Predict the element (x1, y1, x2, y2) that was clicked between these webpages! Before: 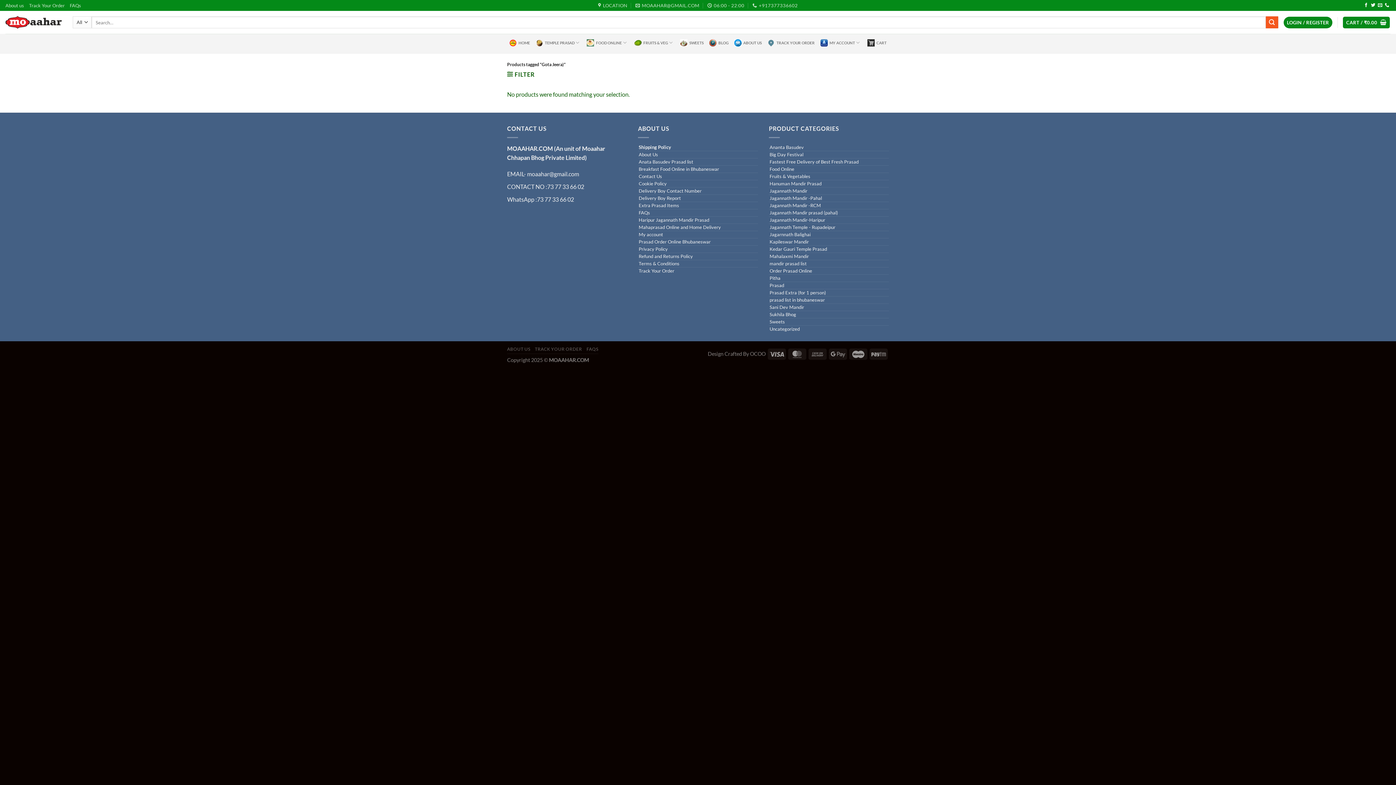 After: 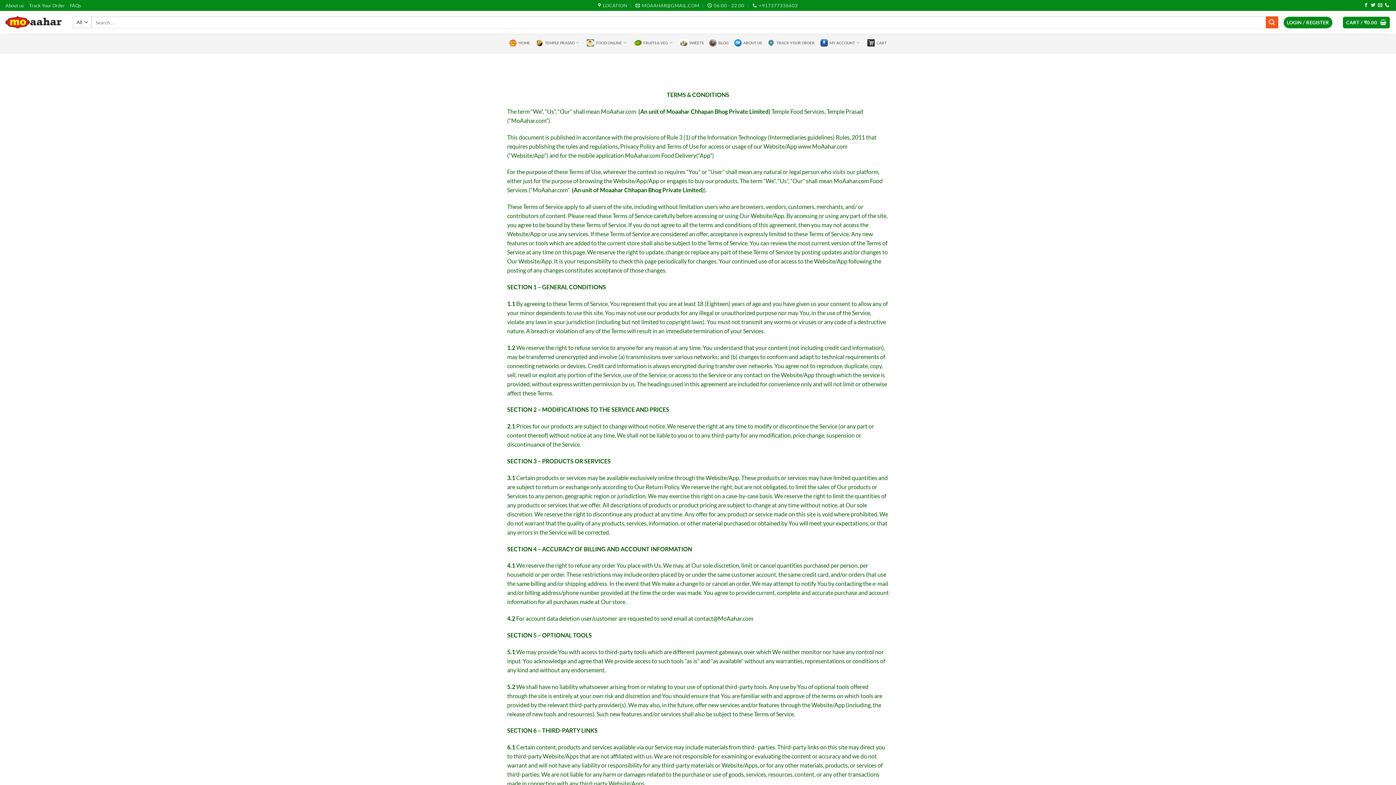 Action: bbox: (638, 260, 679, 266) label: Terms & Conditions